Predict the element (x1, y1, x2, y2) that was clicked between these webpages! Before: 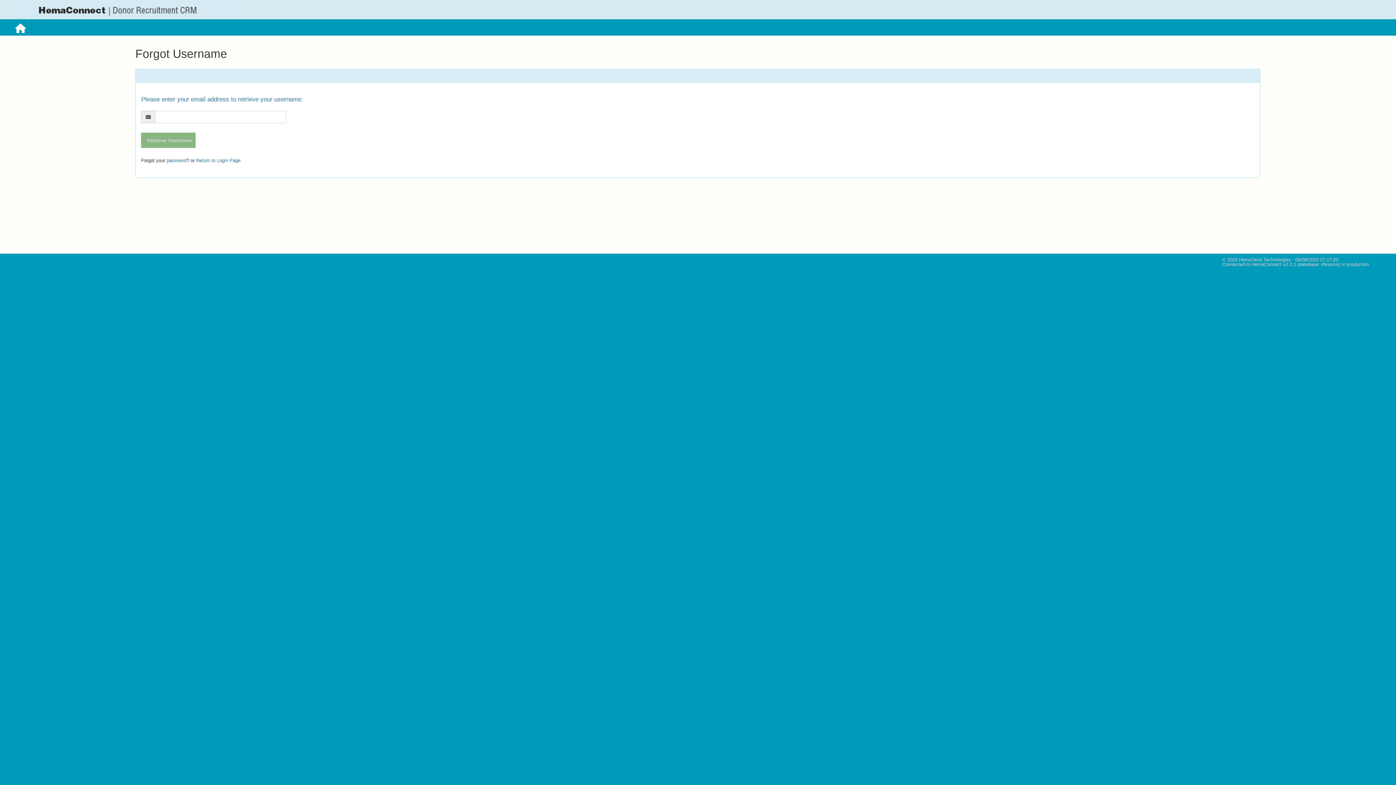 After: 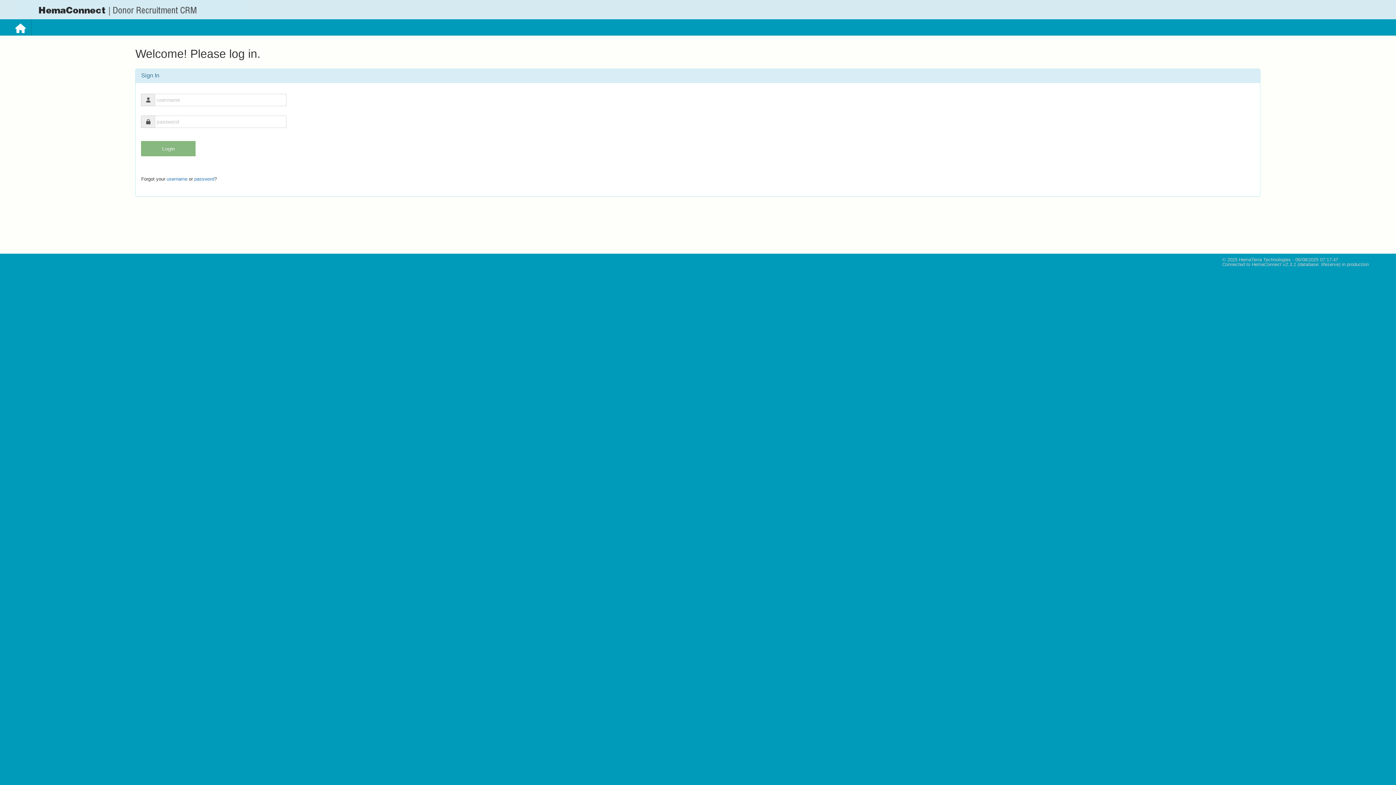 Action: bbox: (9, 19, 31, 35)